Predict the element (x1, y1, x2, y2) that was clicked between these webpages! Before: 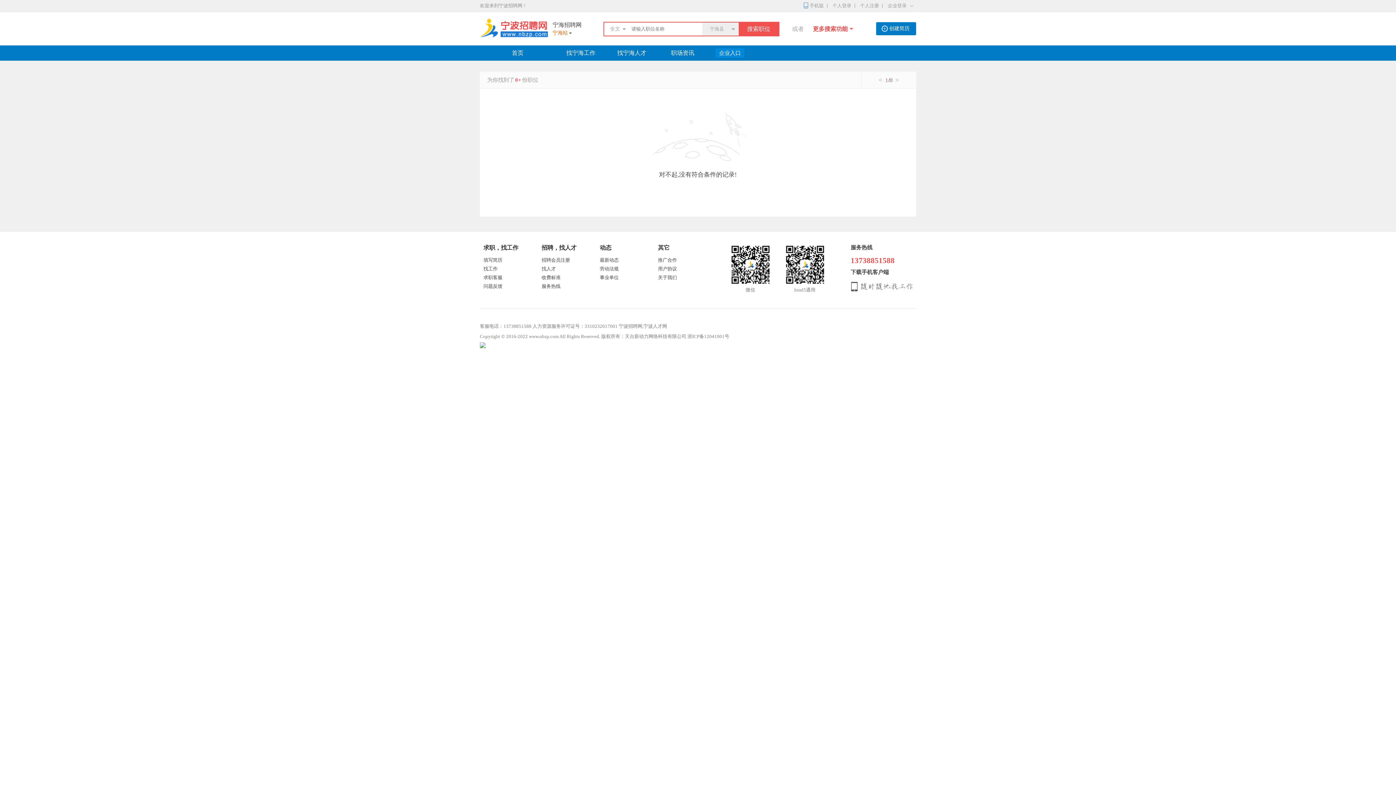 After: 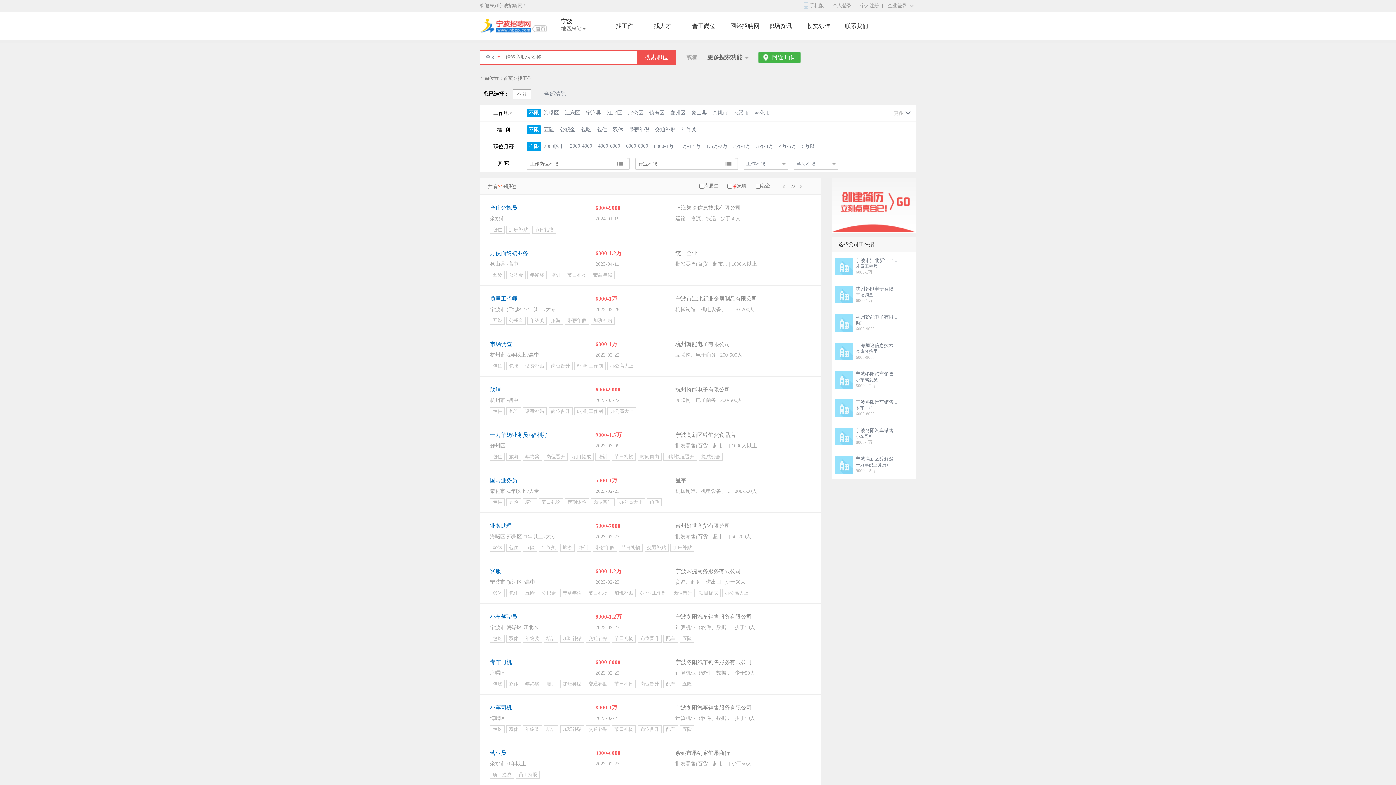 Action: bbox: (483, 266, 497, 271) label: 找工作